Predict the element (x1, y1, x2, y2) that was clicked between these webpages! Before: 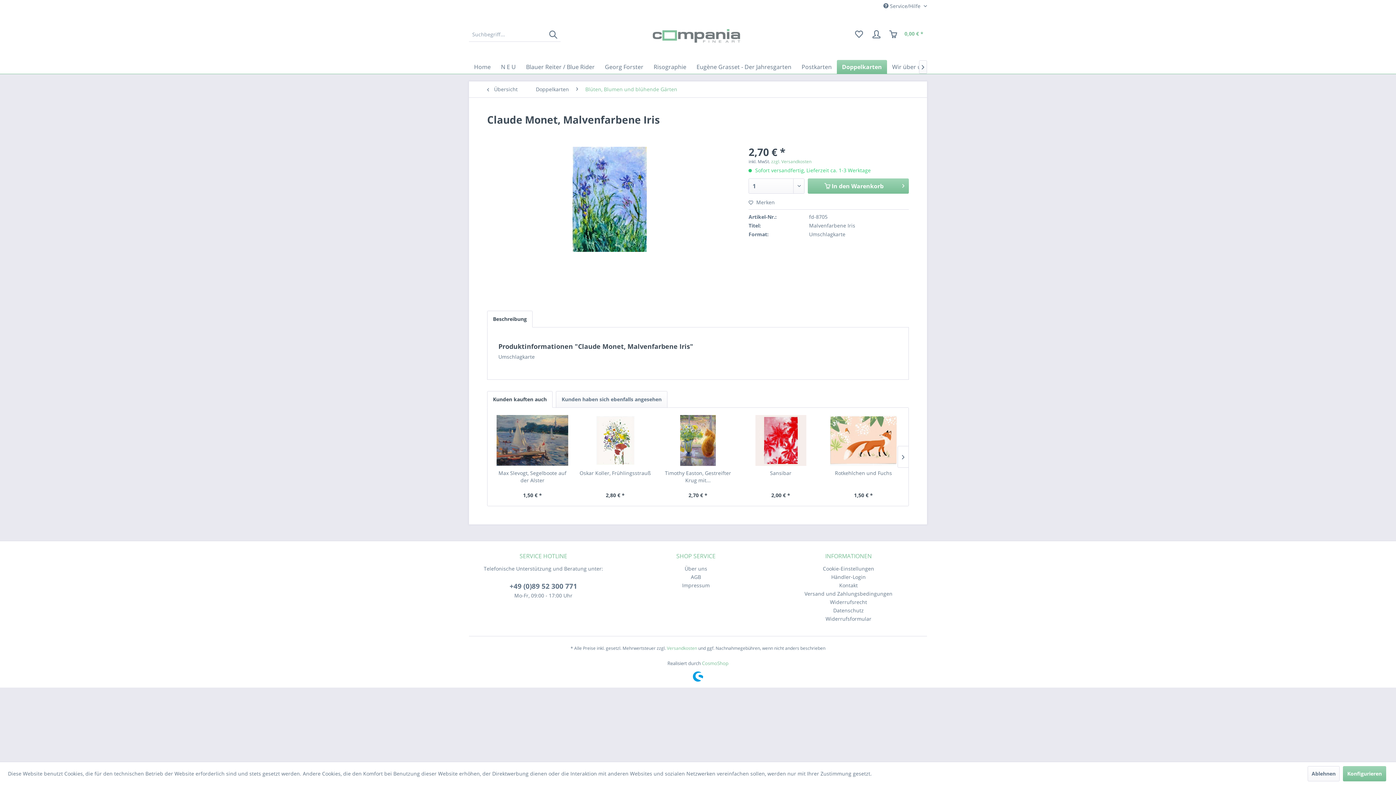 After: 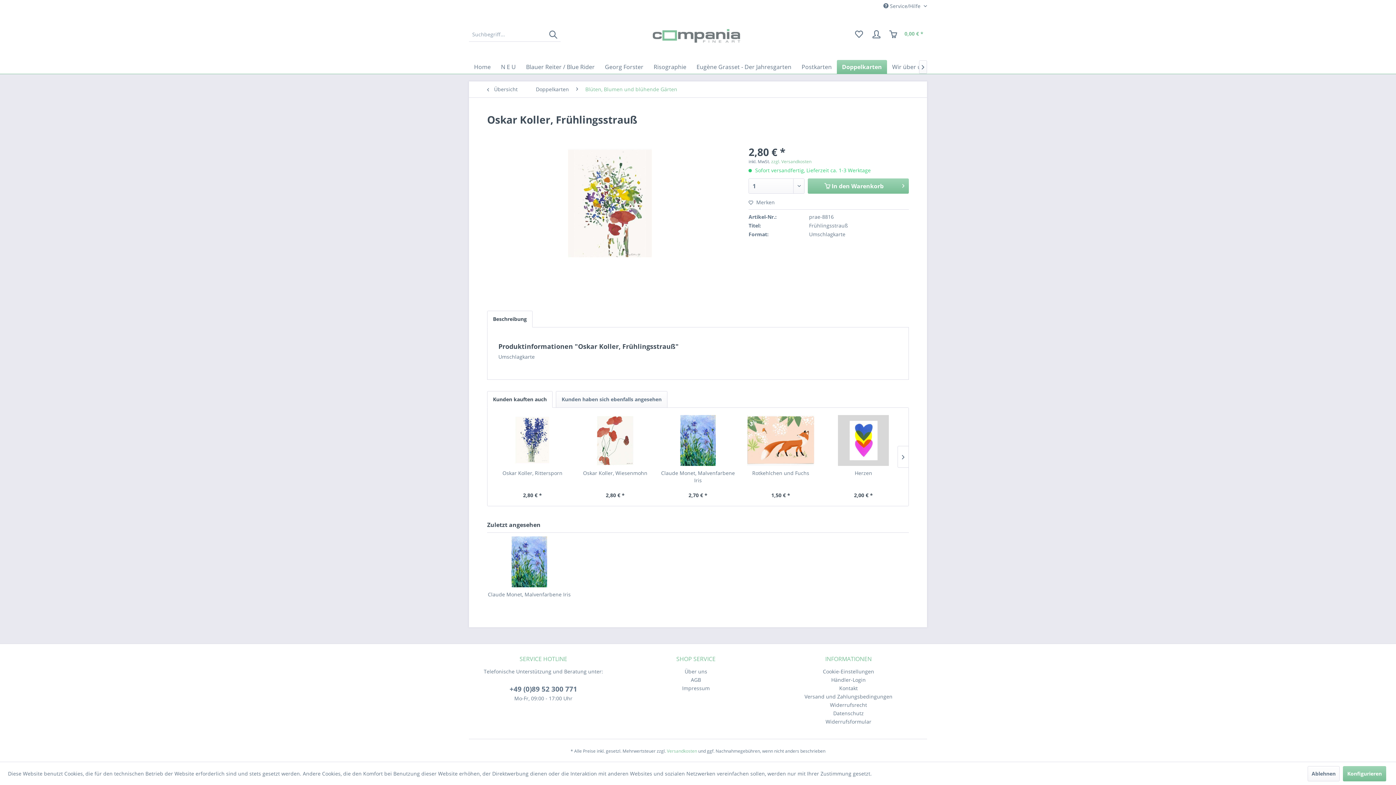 Action: label: Oskar Koller, Frühlingsstrauß bbox: (577, 469, 653, 484)